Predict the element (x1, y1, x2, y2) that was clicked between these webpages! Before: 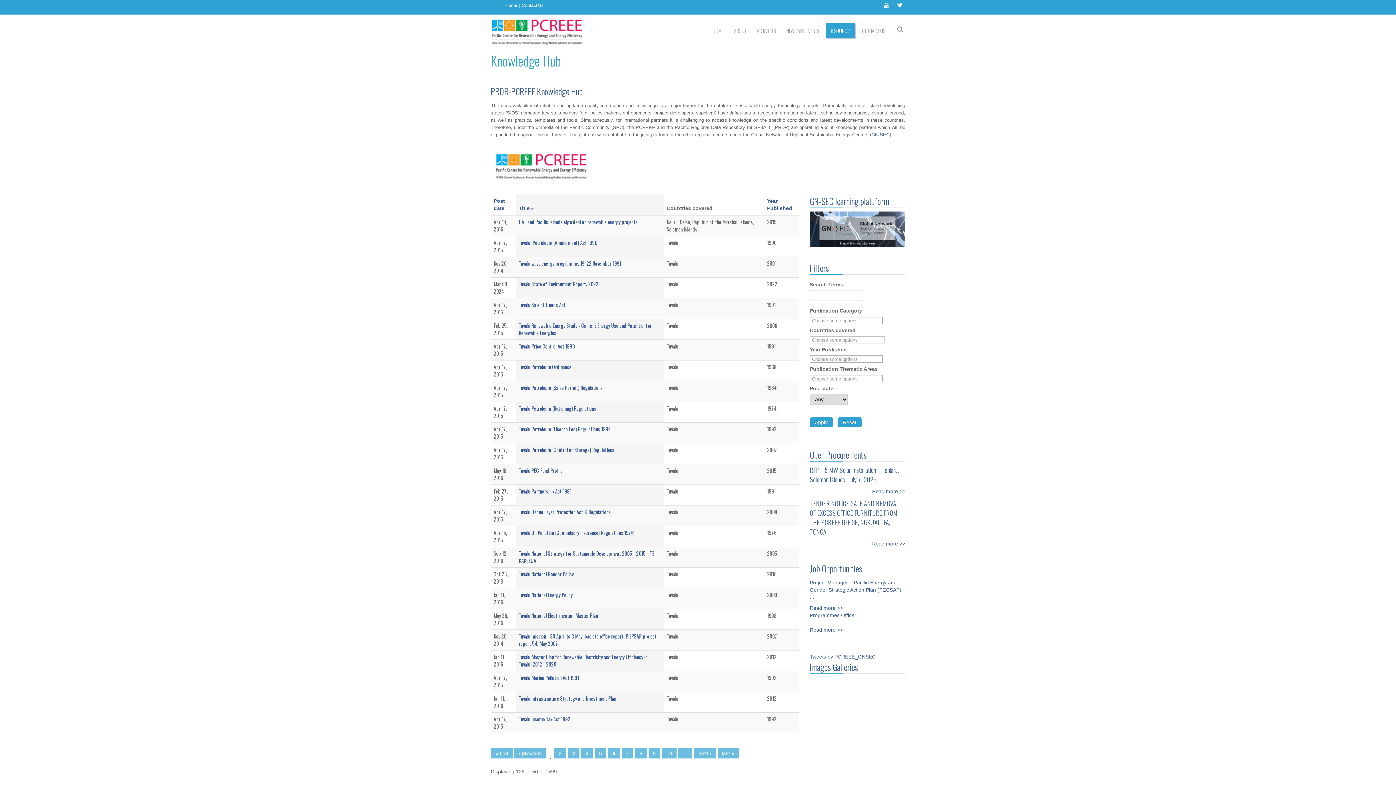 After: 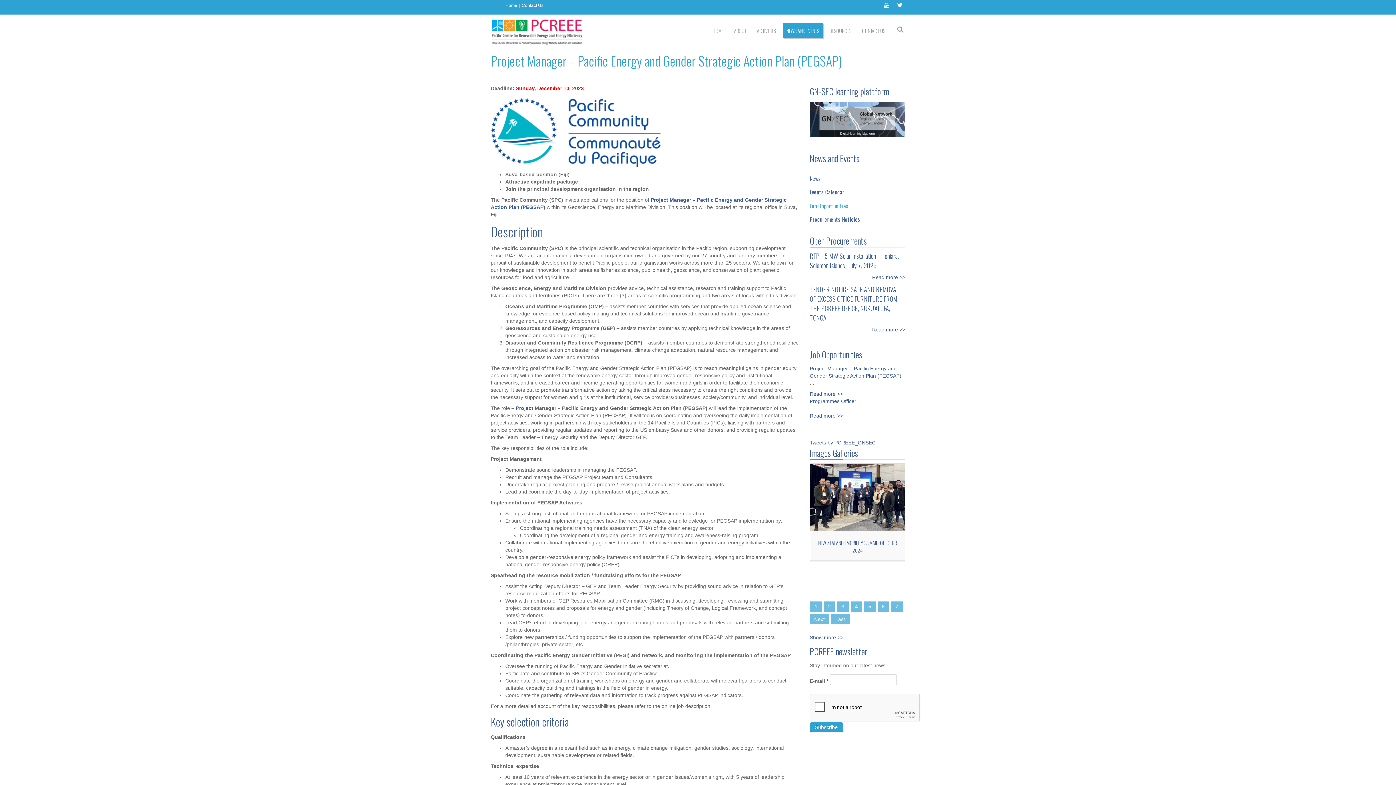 Action: bbox: (810, 605, 843, 611) label: Read more >>